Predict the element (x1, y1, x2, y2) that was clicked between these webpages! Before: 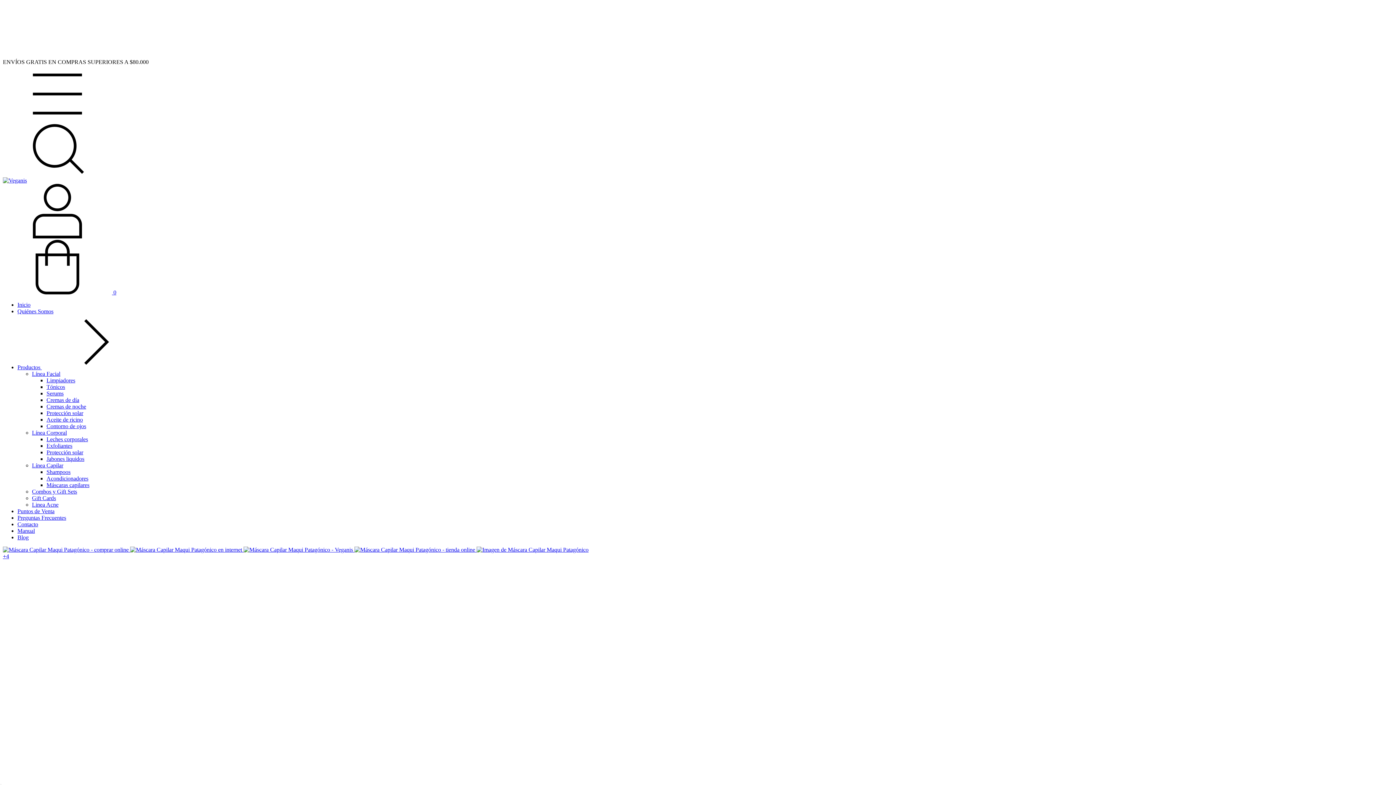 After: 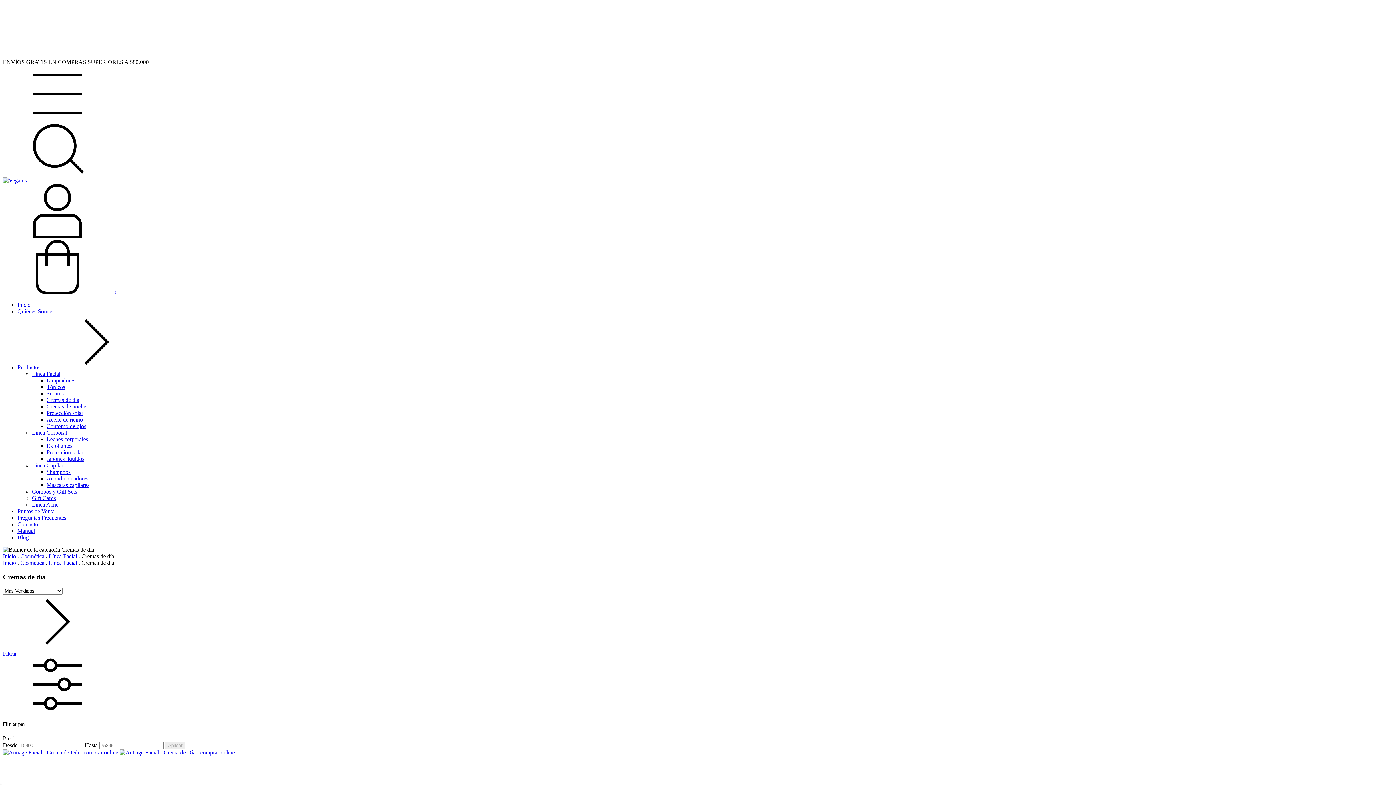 Action: bbox: (46, 397, 79, 403) label: Cremas de día